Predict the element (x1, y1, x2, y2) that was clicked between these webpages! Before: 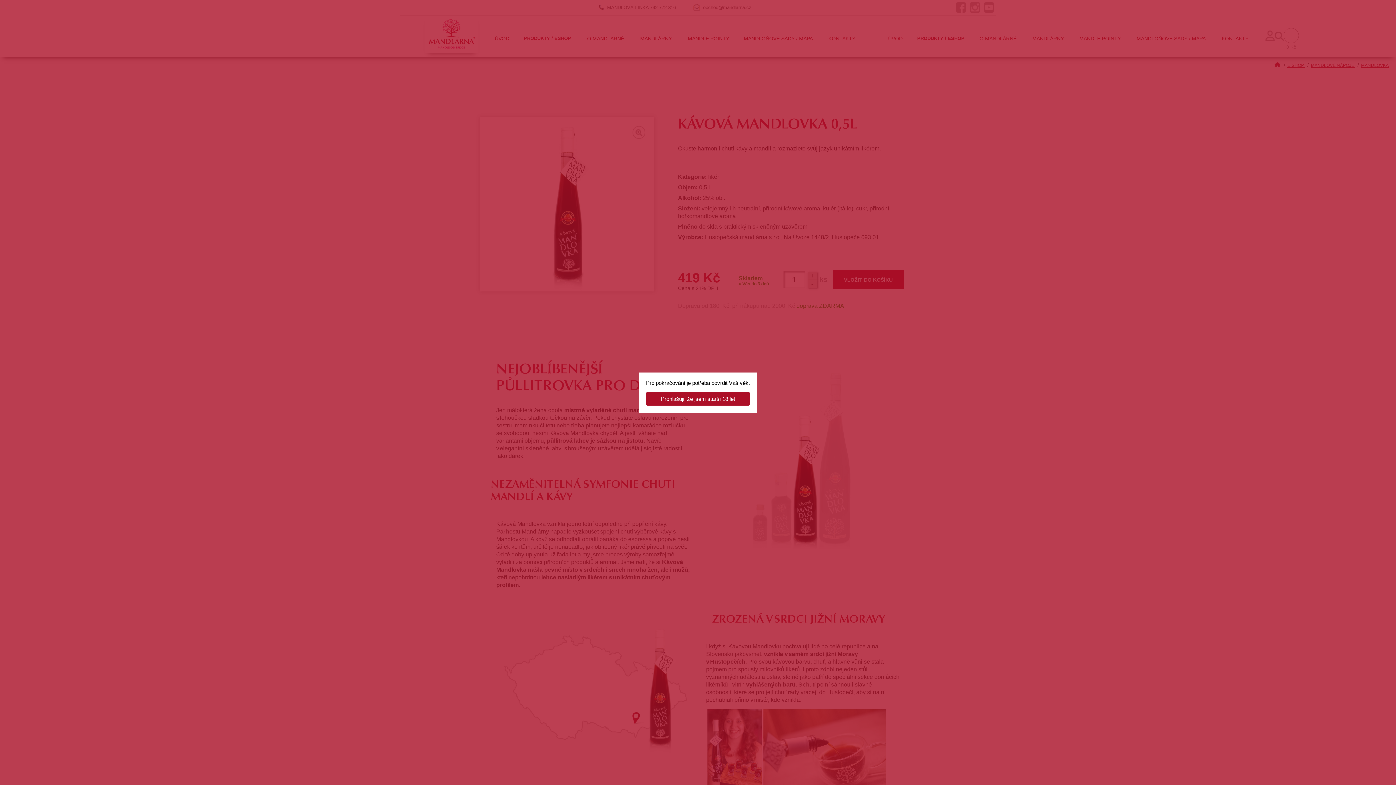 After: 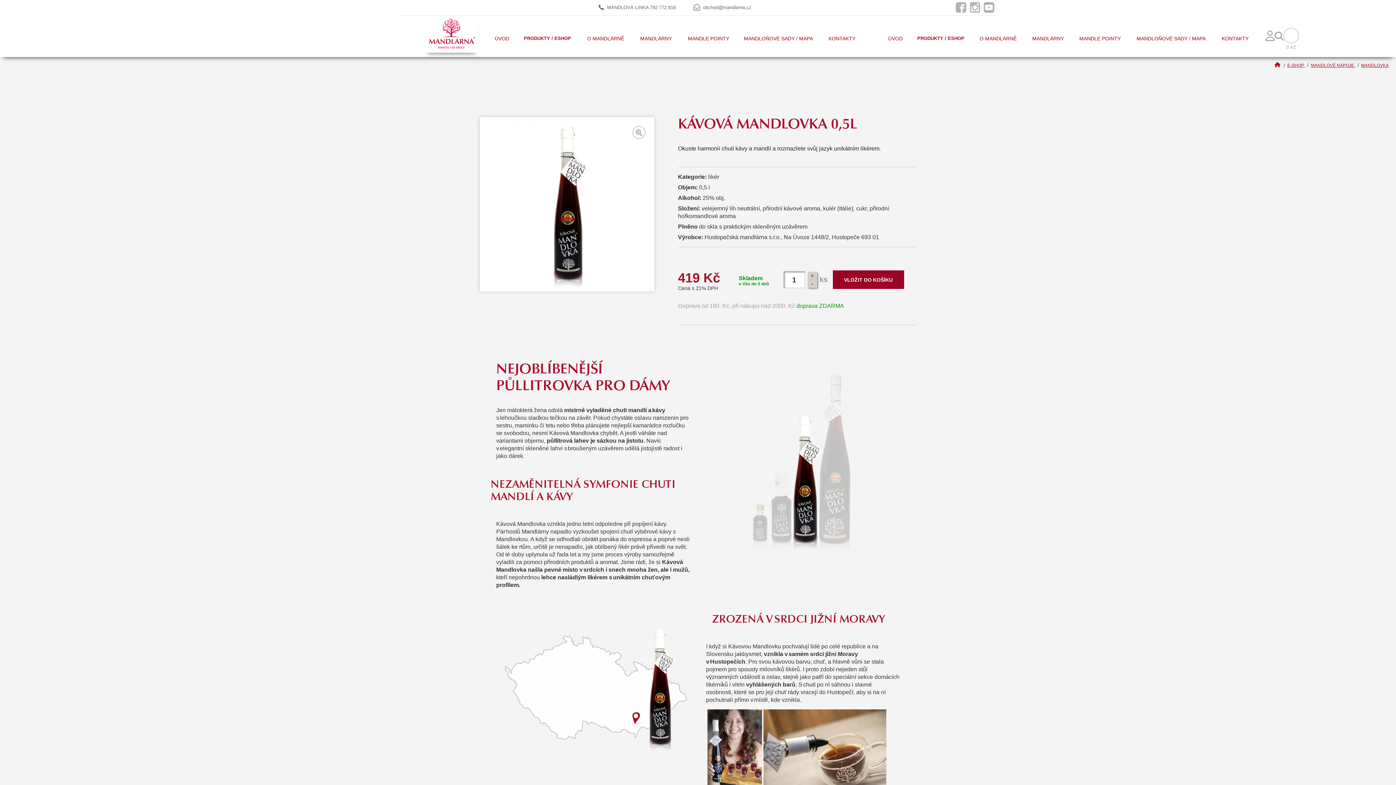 Action: label: Prohlašuji, že jsem starší 18 let bbox: (646, 392, 750, 405)